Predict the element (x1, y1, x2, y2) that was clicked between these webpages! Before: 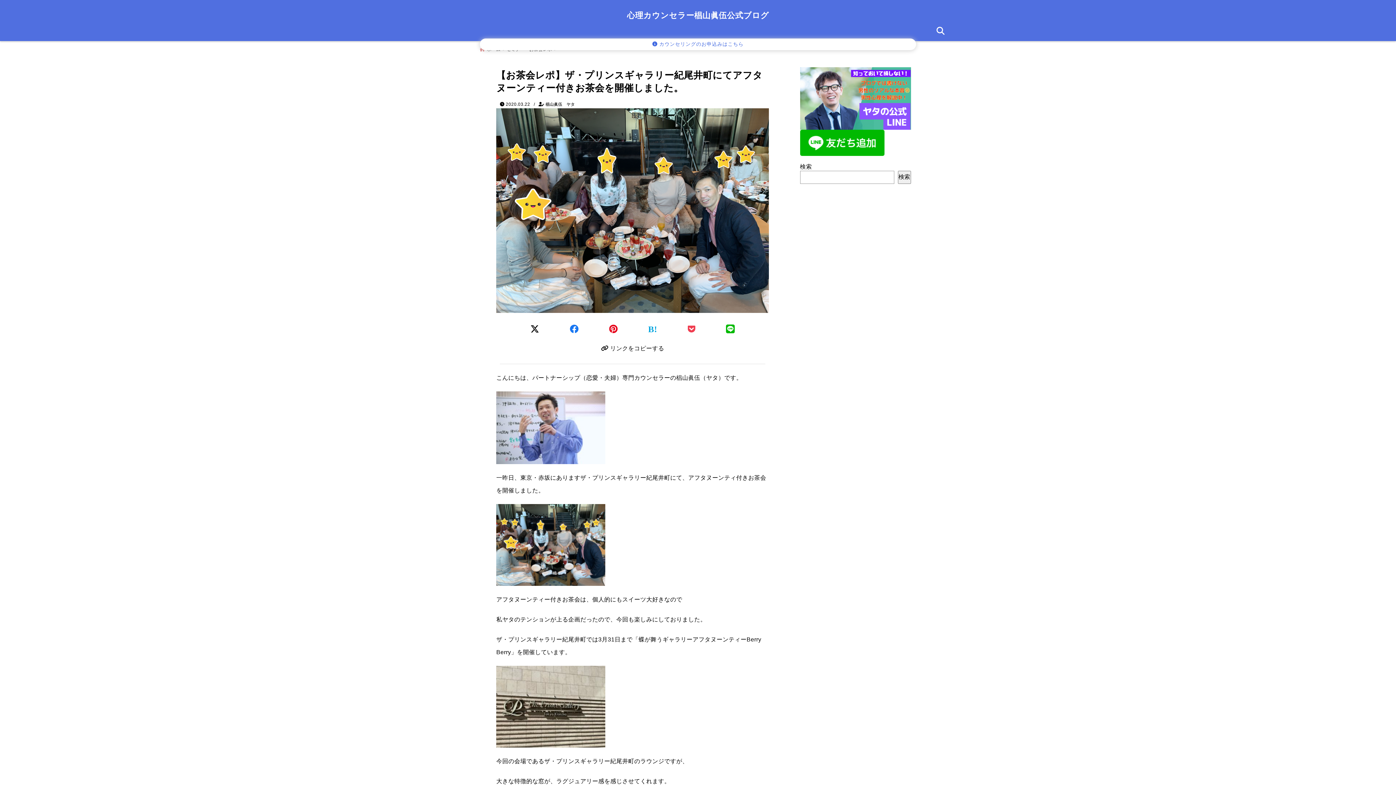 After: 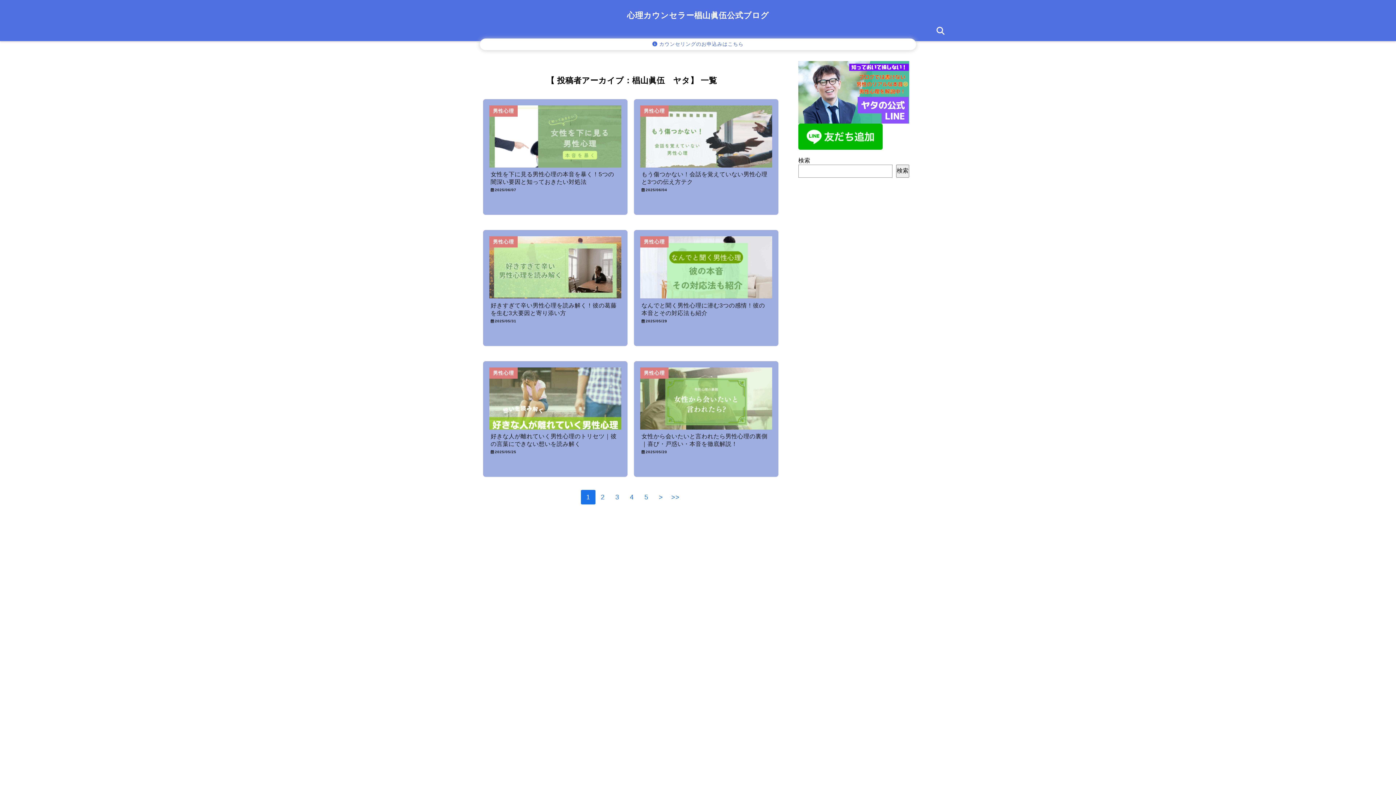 Action: bbox: (545, 102, 575, 106) label: 椙山眞伍　ヤタ